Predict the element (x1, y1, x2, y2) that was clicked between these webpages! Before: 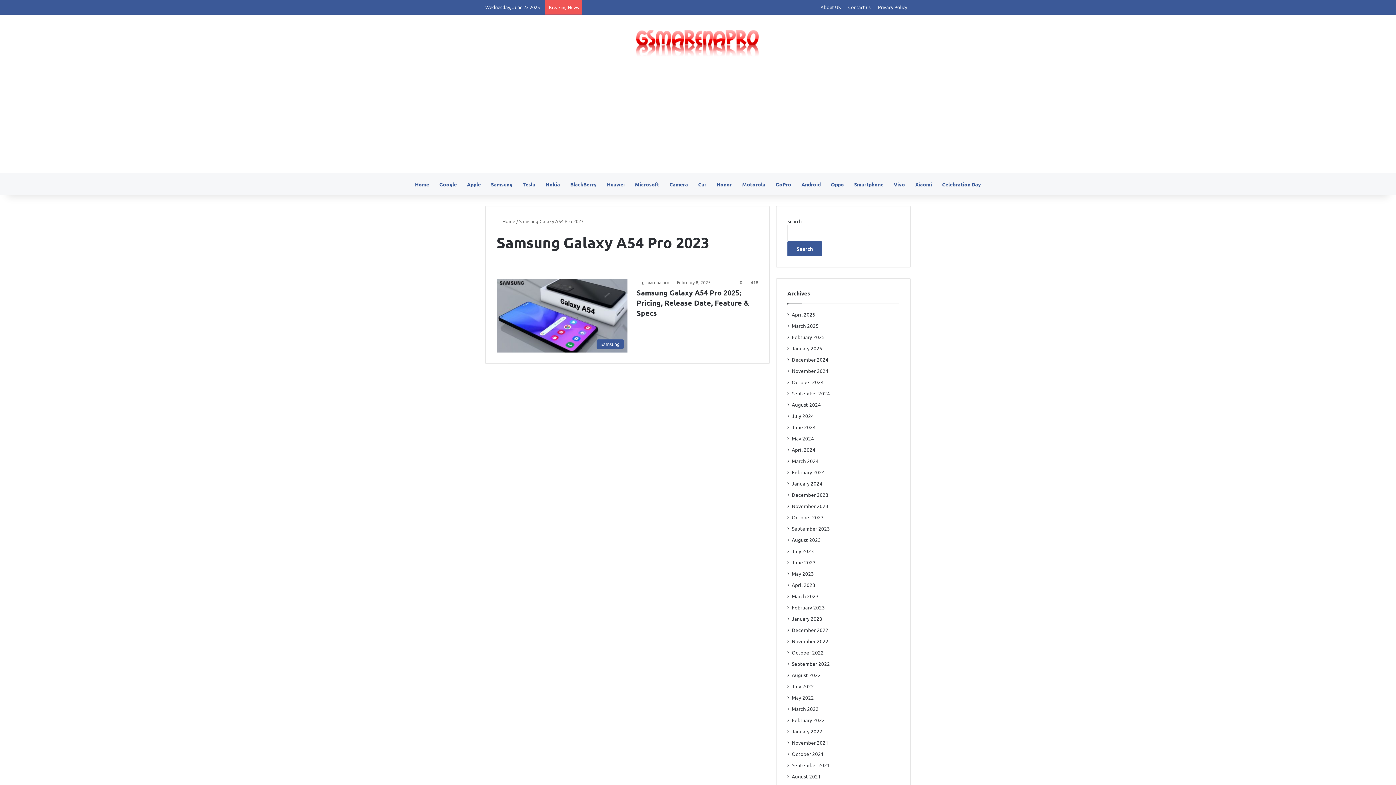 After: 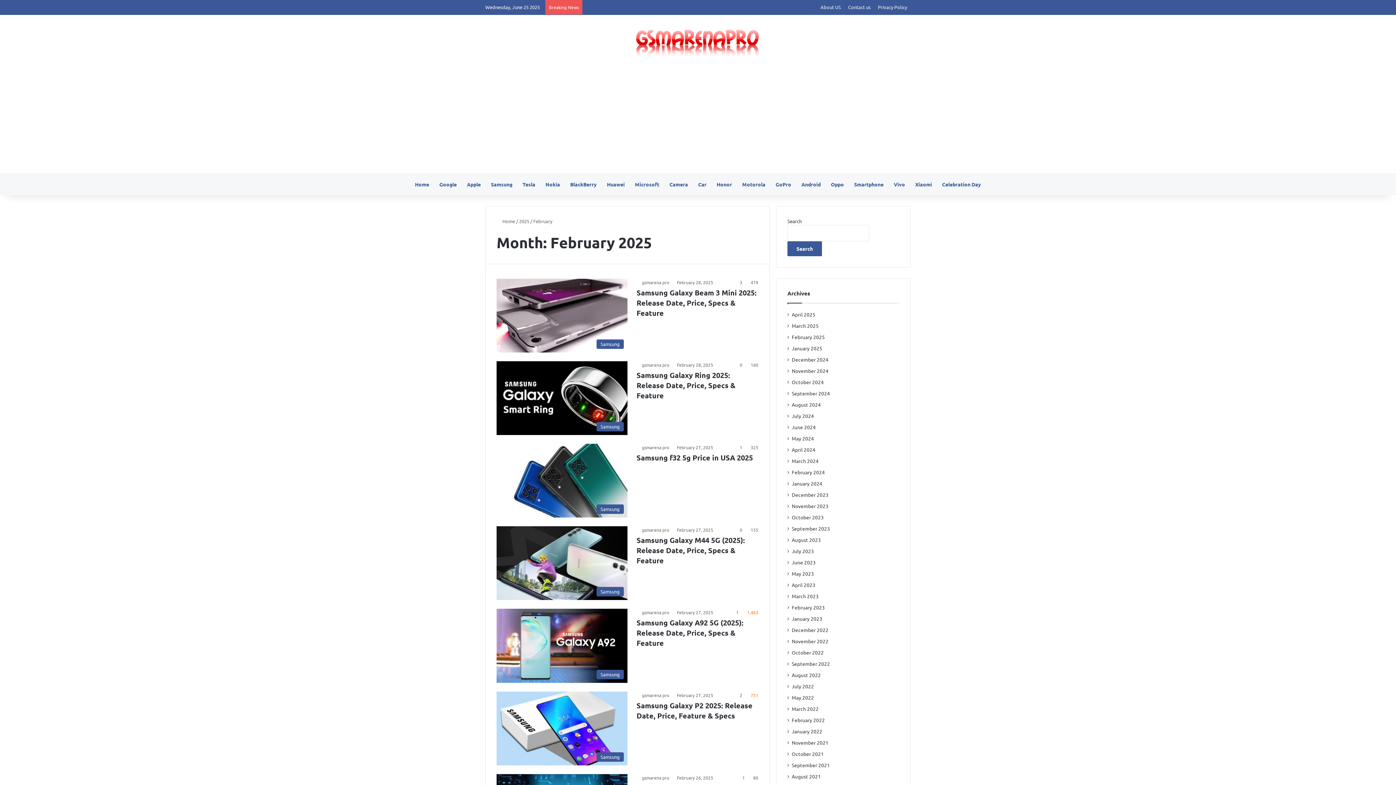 Action: bbox: (792, 333, 825, 341) label: February 2025